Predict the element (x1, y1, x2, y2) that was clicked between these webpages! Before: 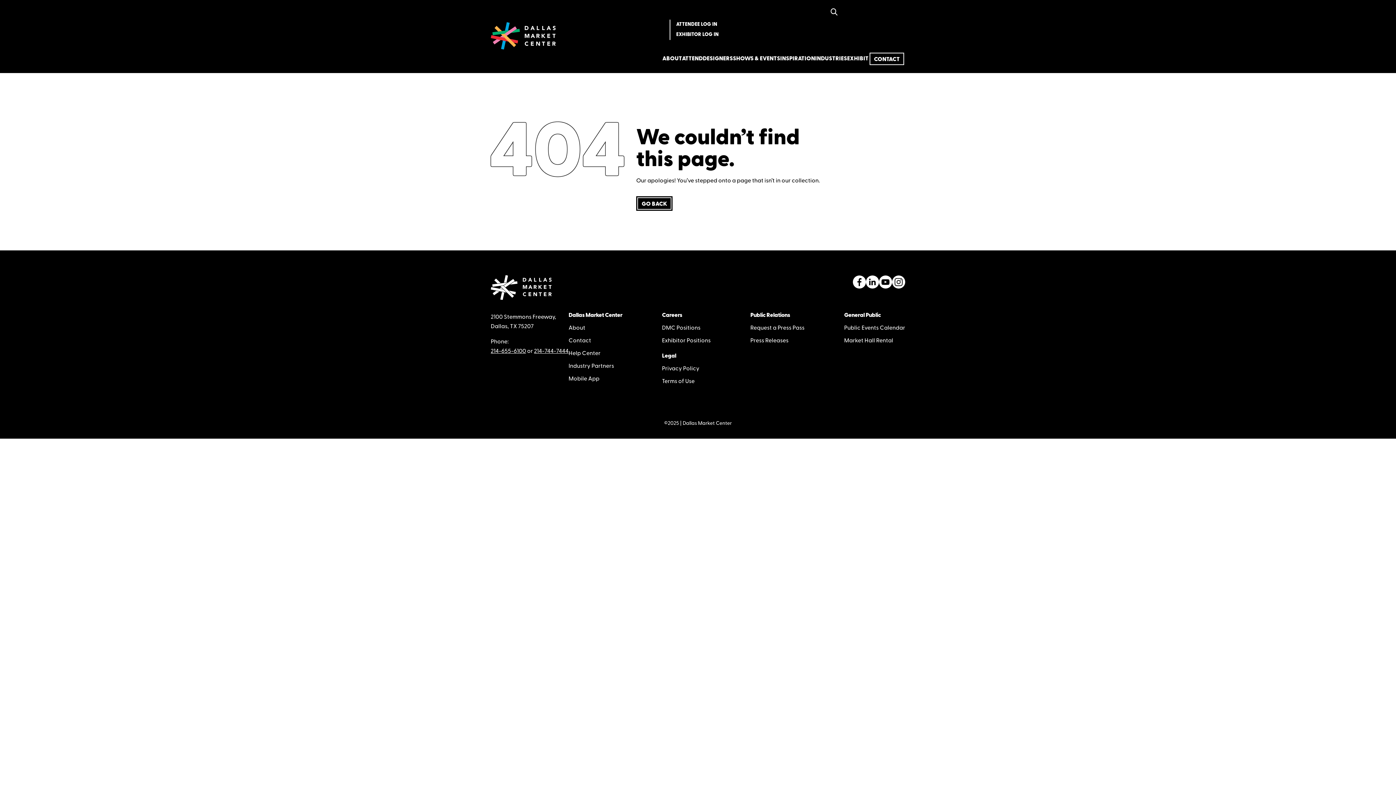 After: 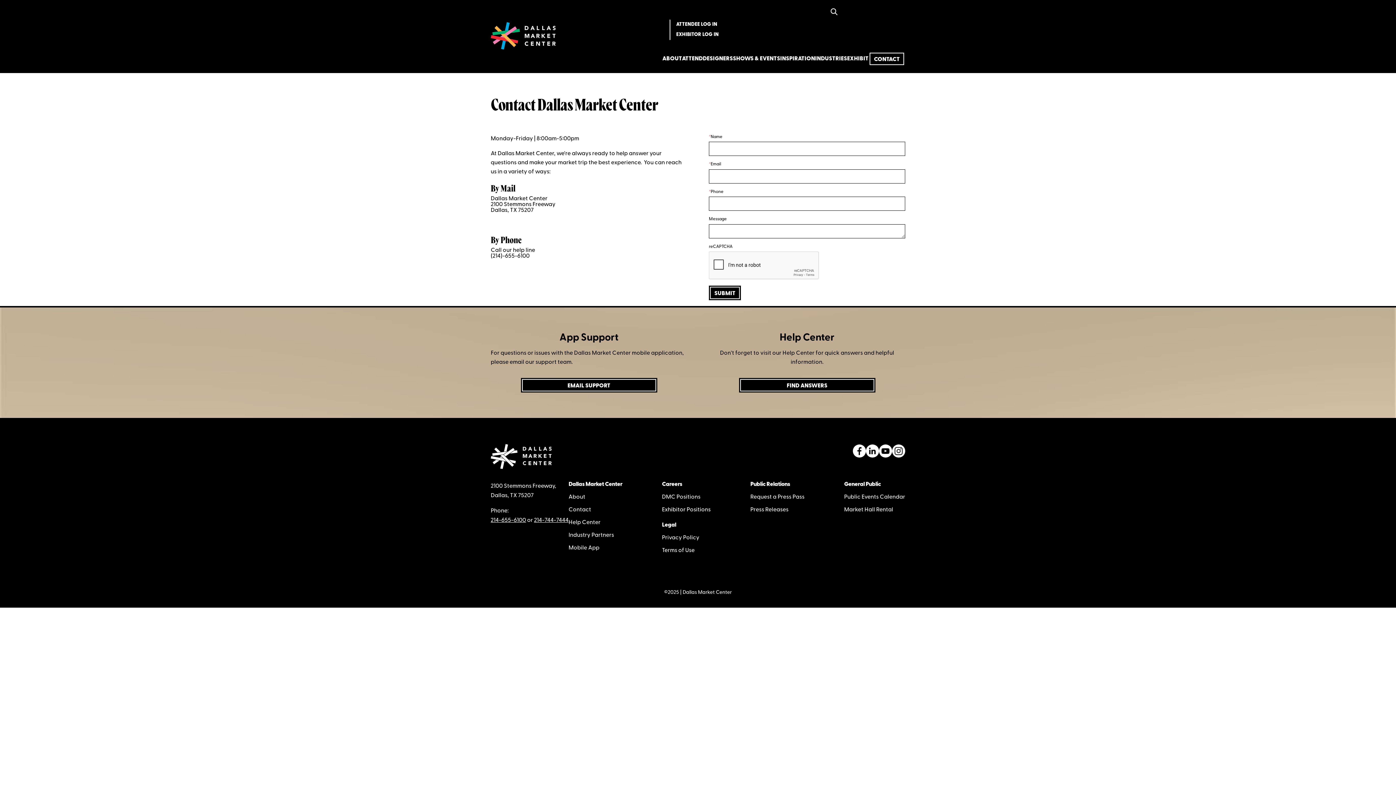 Action: bbox: (868, 51, 905, 66) label: CONTACT